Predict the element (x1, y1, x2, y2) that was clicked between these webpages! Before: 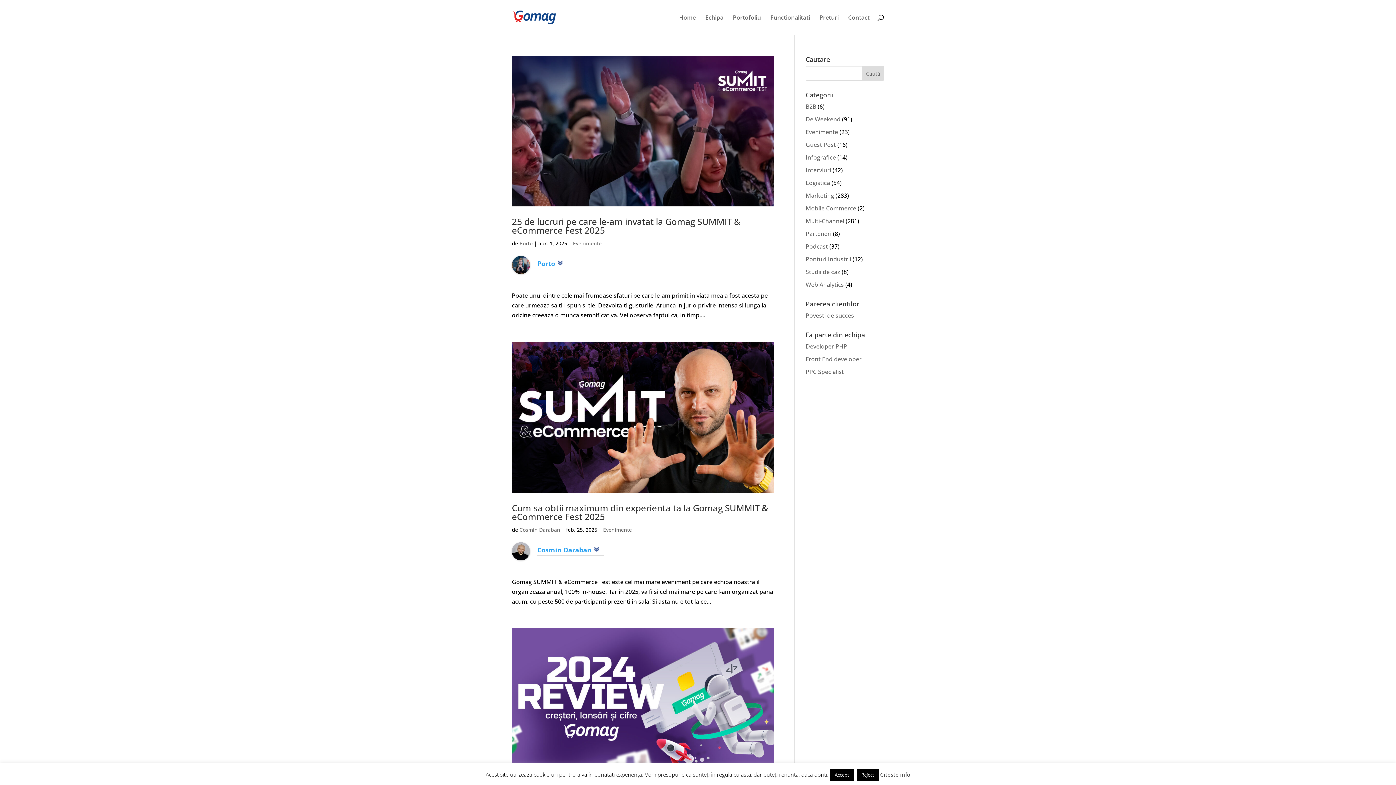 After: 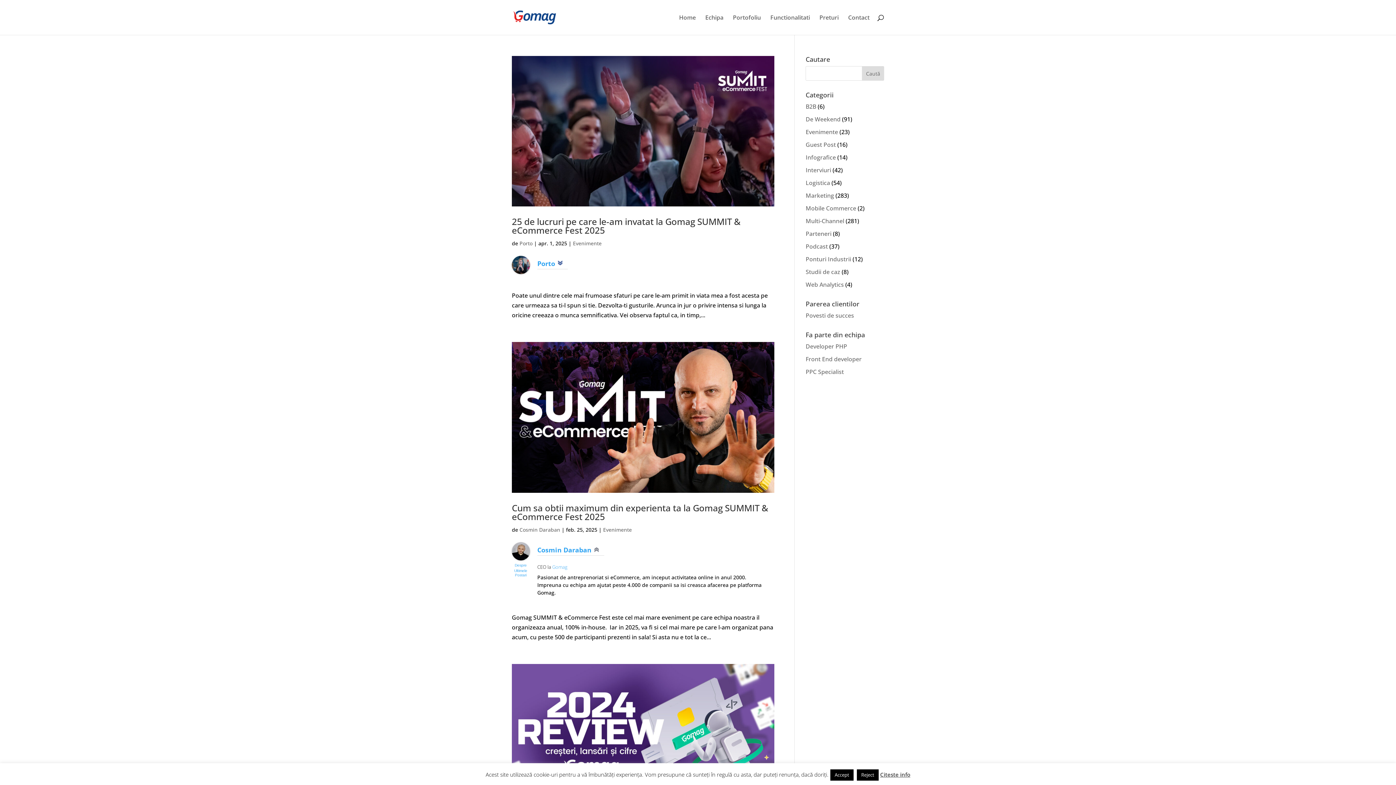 Action: bbox: (537, 545, 591, 554) label: Cosmin Daraban